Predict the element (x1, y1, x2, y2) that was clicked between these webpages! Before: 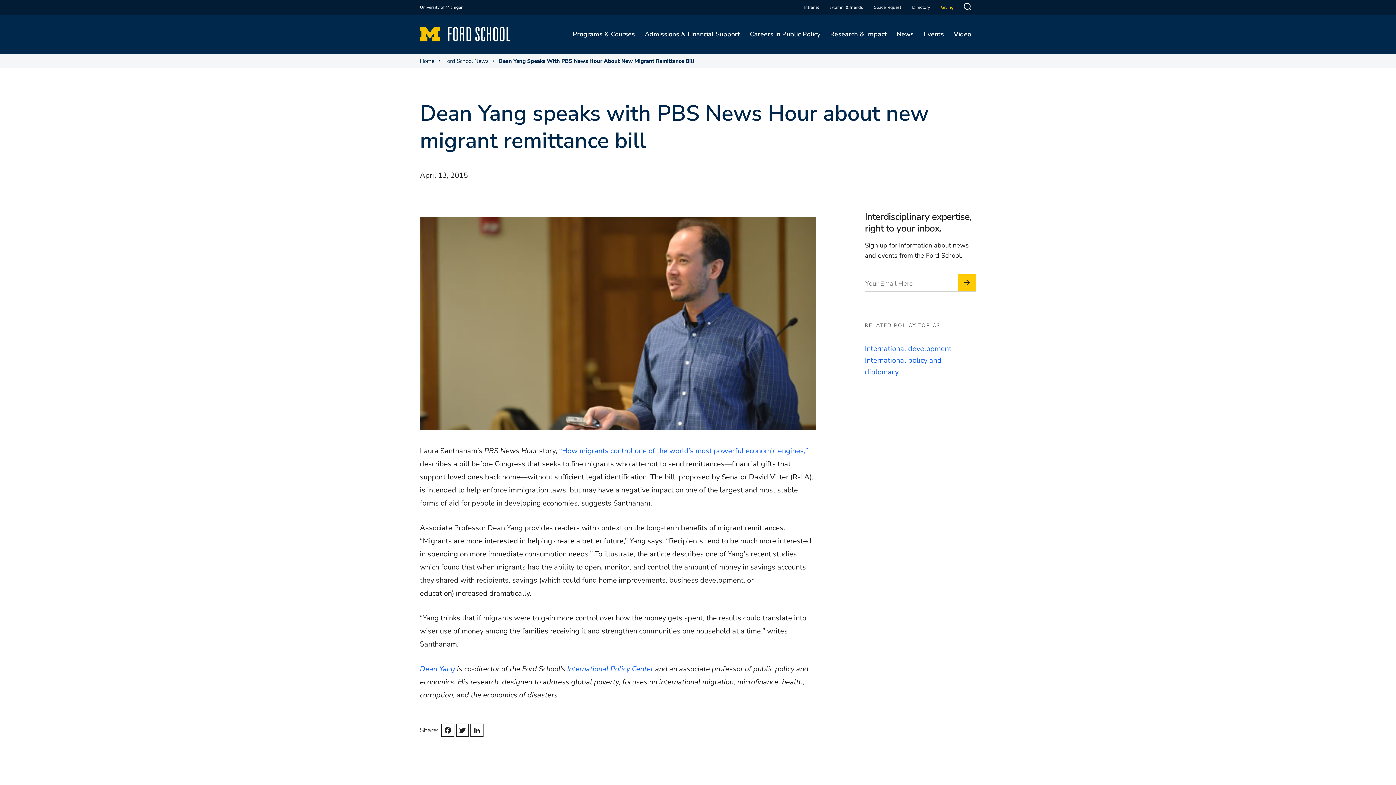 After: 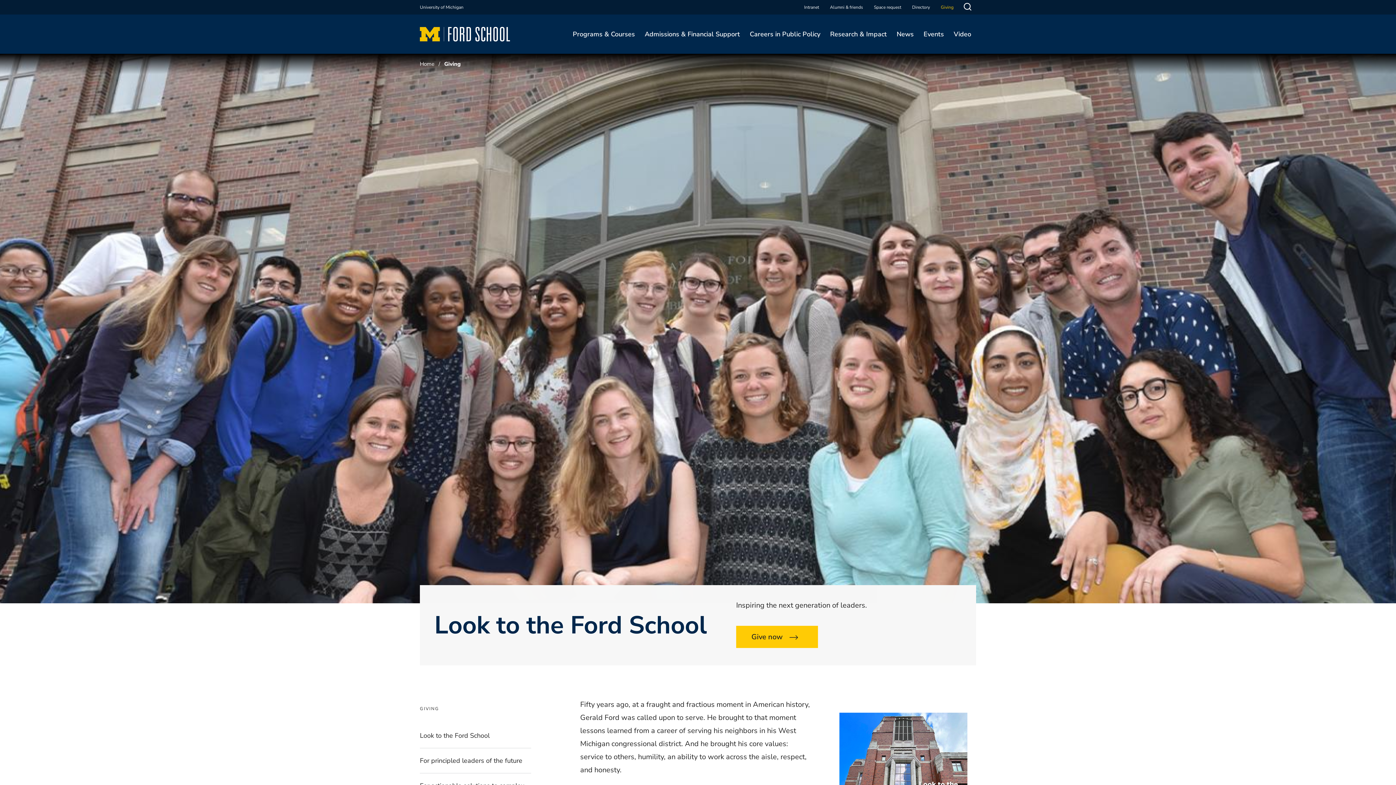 Action: label: Giving bbox: (941, 3, 953, 10)